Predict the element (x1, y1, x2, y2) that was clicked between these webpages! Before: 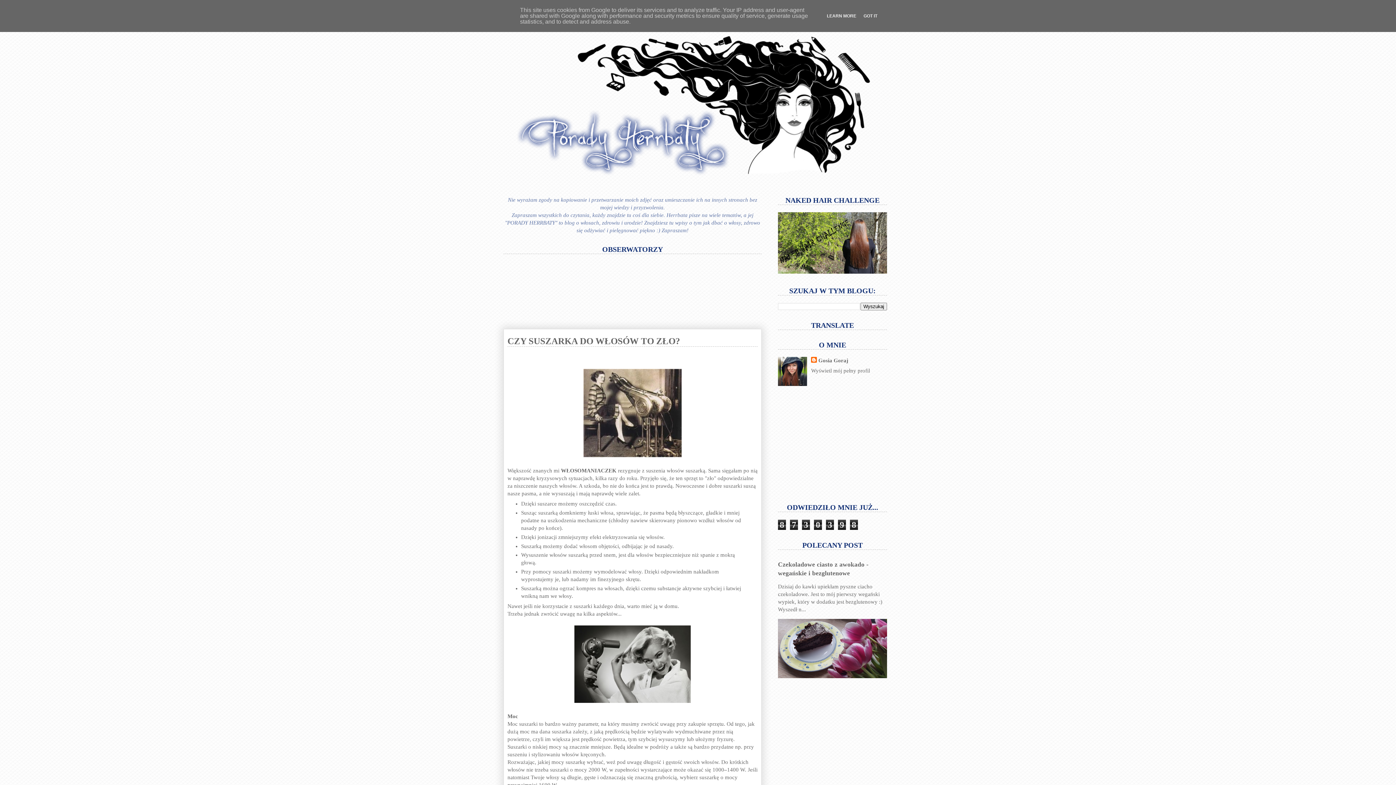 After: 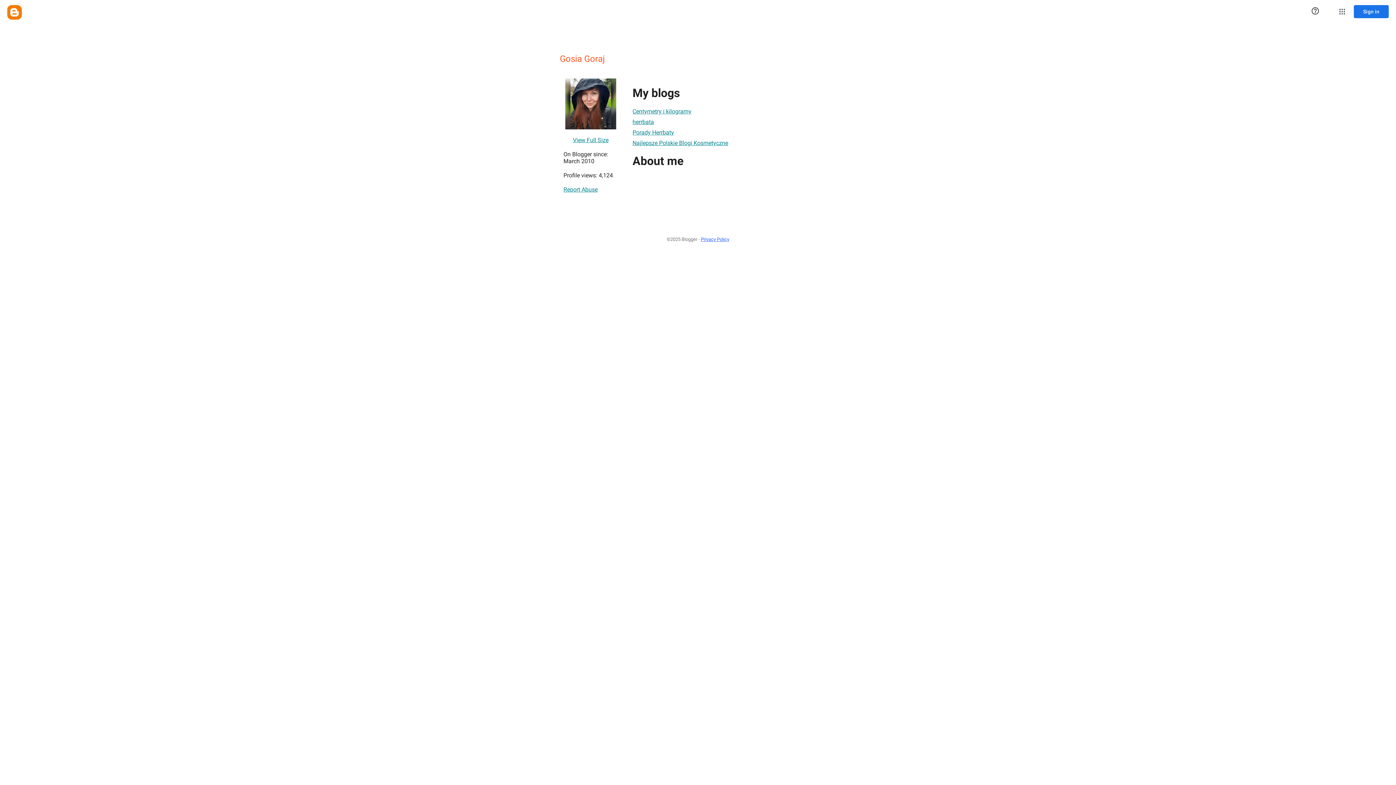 Action: label: Wyświetl mój pełny profil bbox: (811, 368, 870, 373)